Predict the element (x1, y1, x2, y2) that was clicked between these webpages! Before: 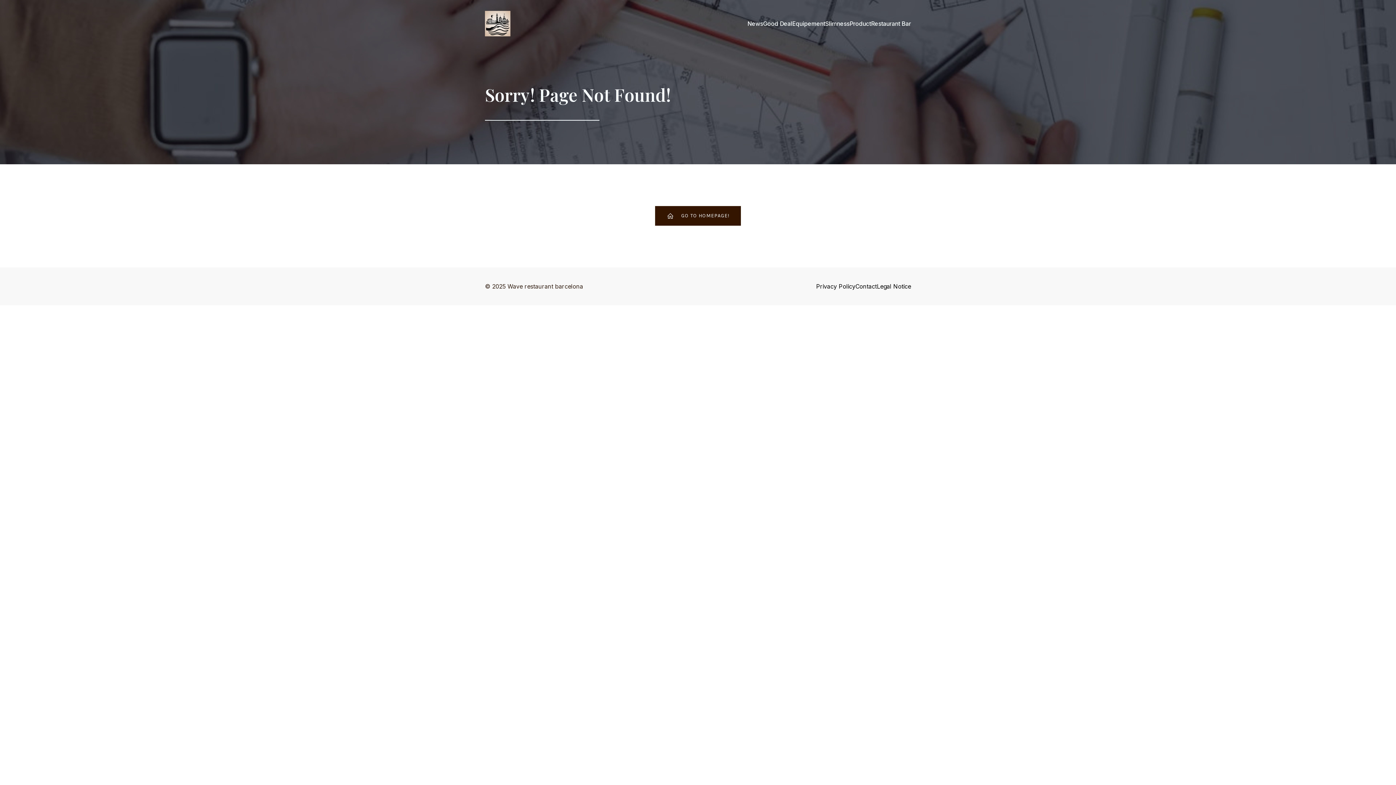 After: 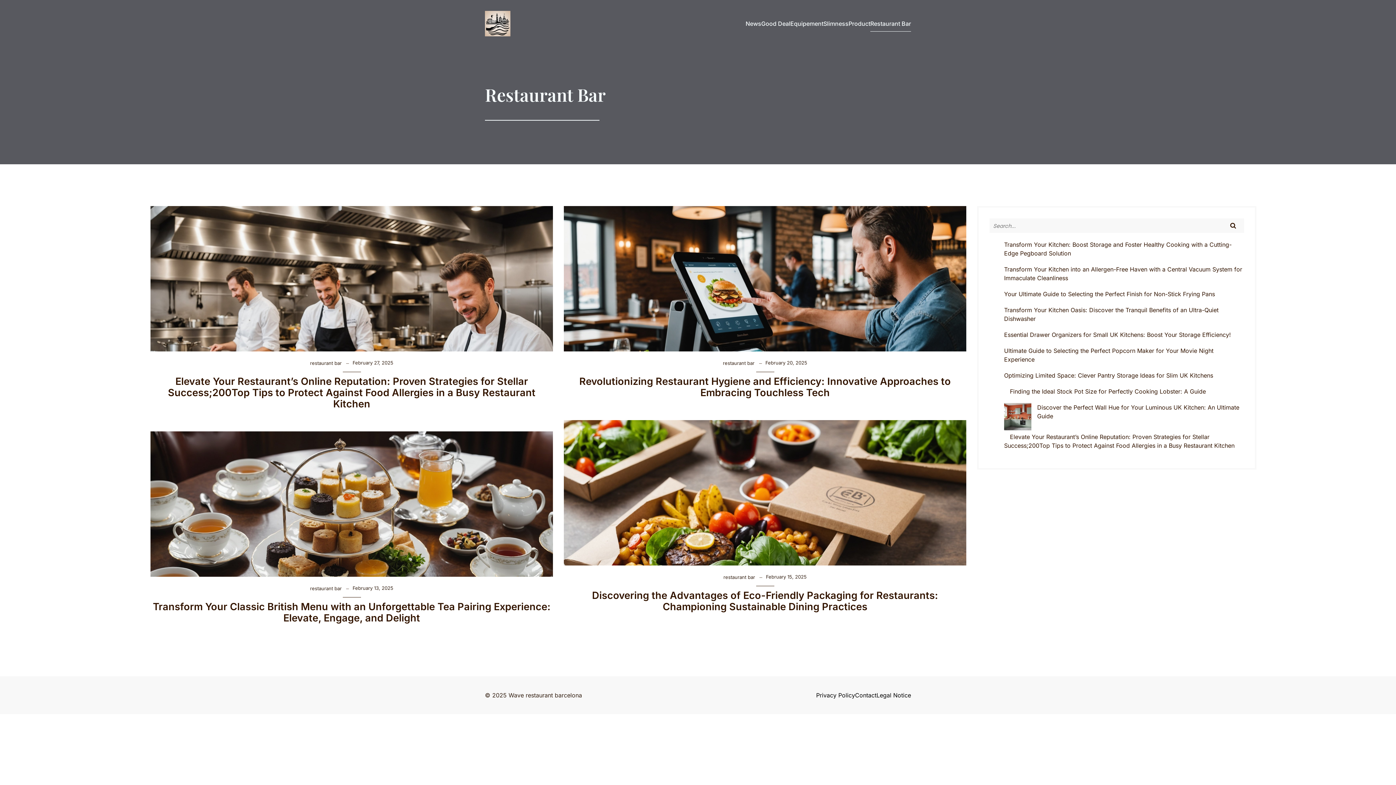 Action: label: Restaurant Bar bbox: (871, 15, 911, 31)